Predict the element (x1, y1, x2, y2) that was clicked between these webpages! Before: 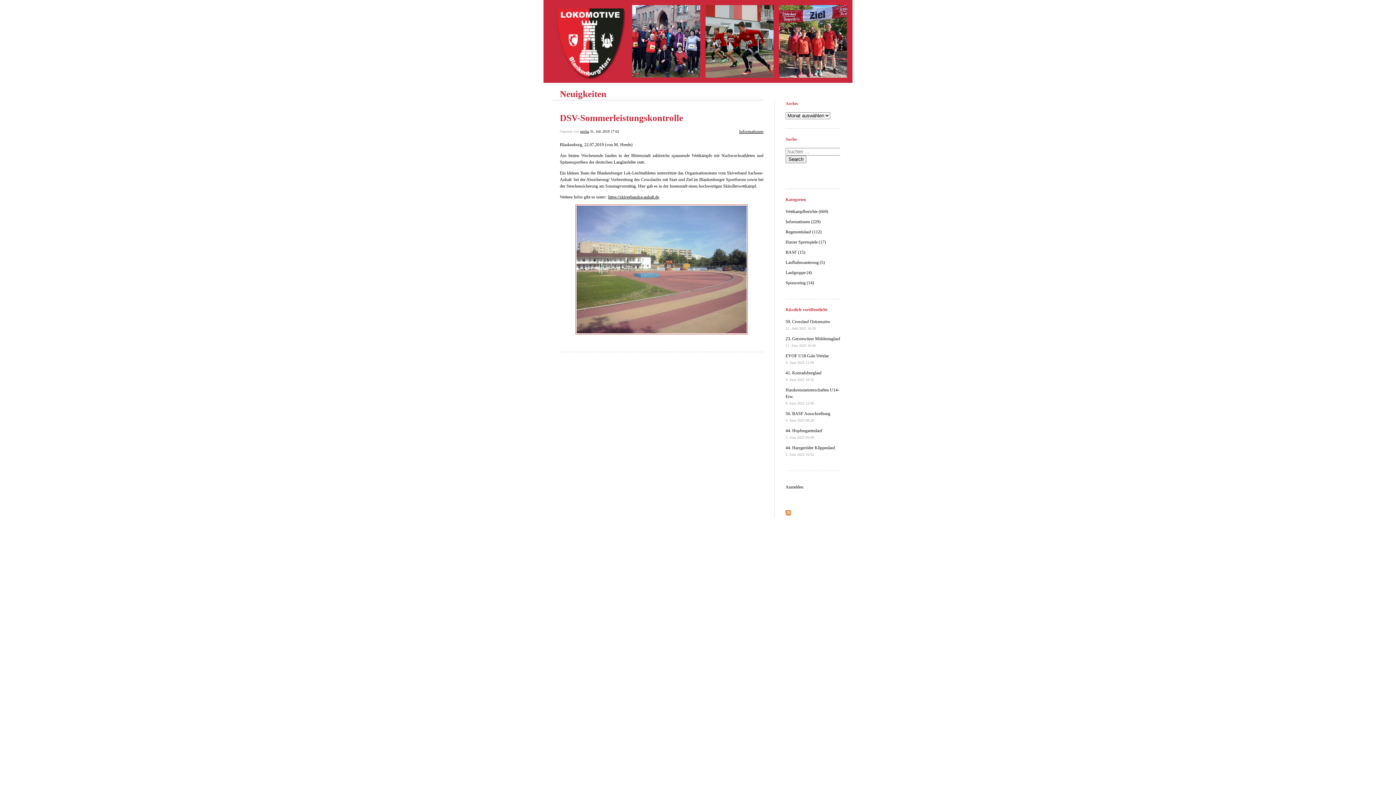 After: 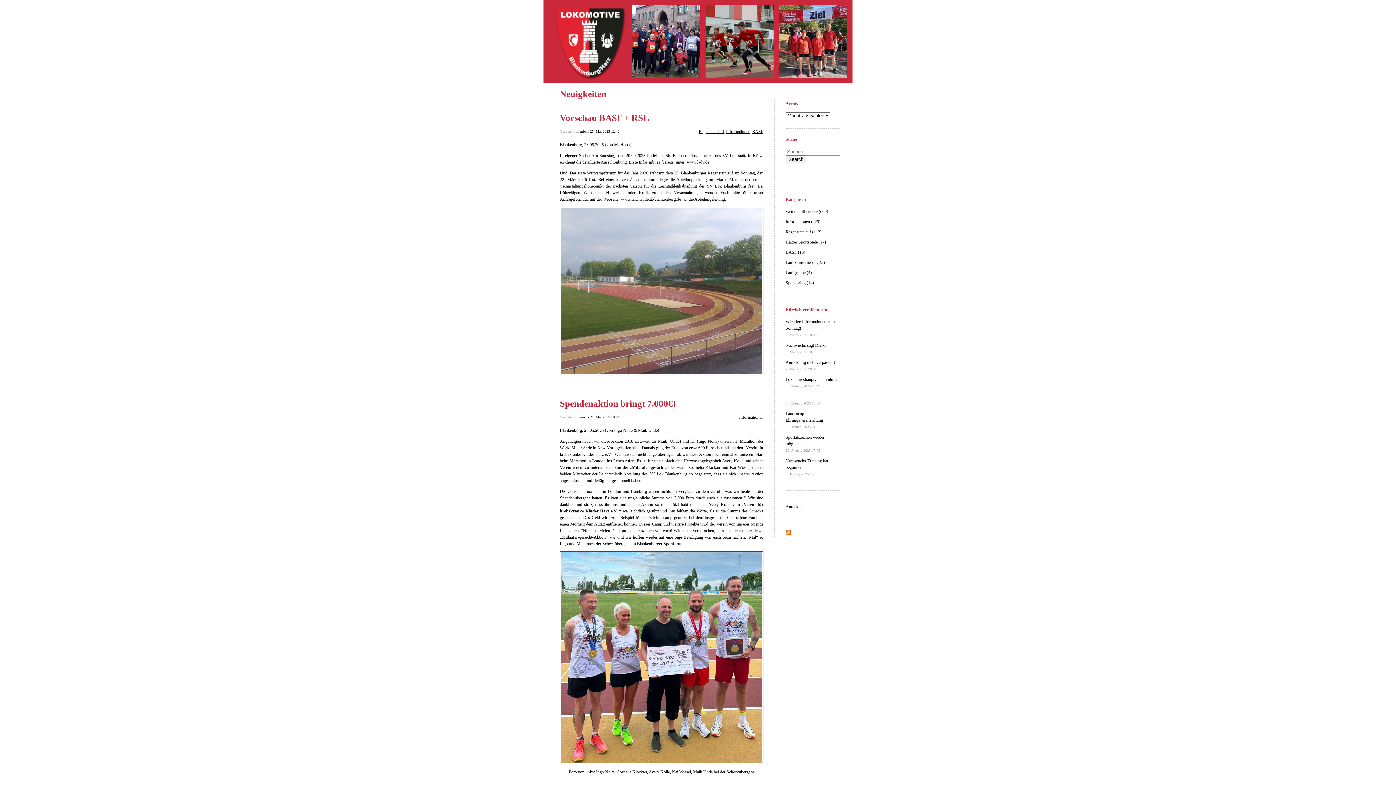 Action: bbox: (739, 128, 763, 134) label: Informationen